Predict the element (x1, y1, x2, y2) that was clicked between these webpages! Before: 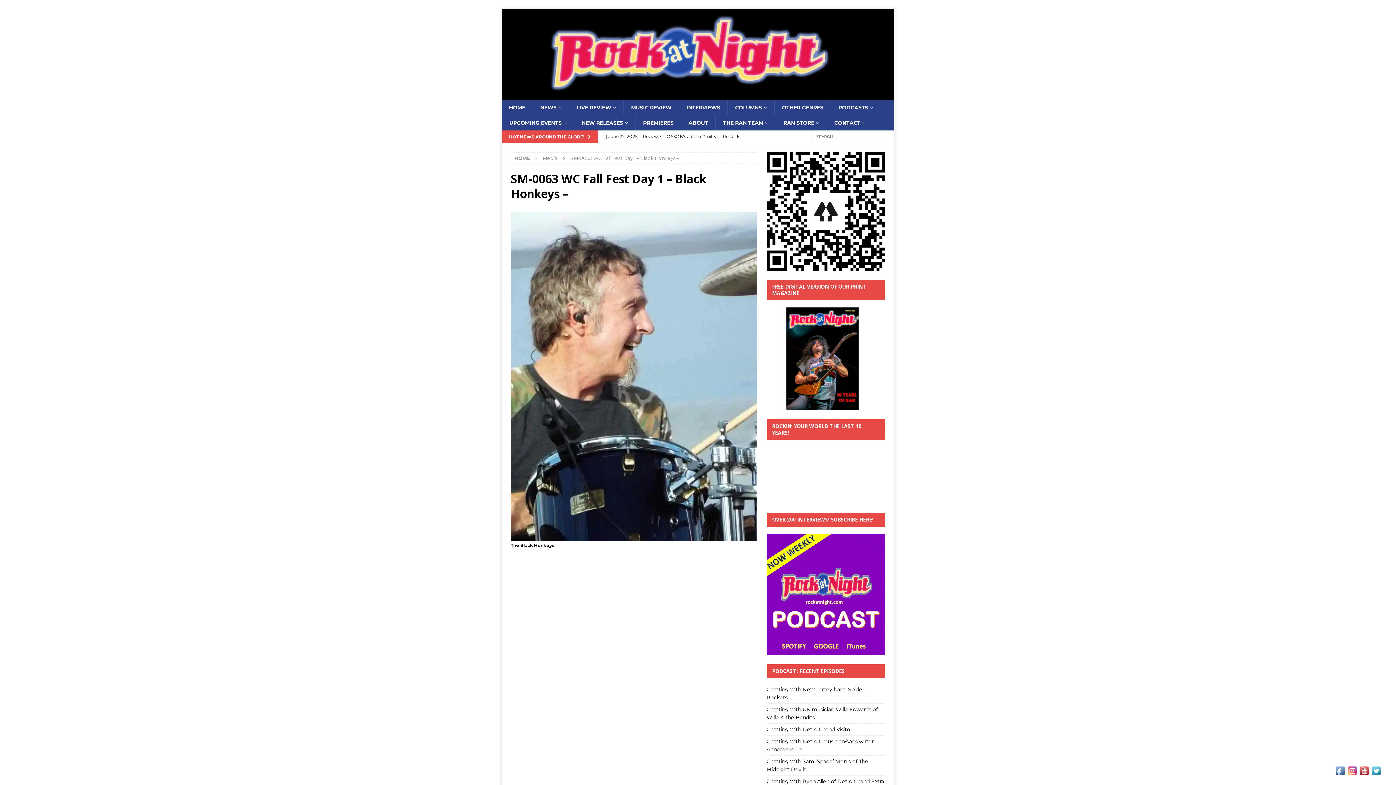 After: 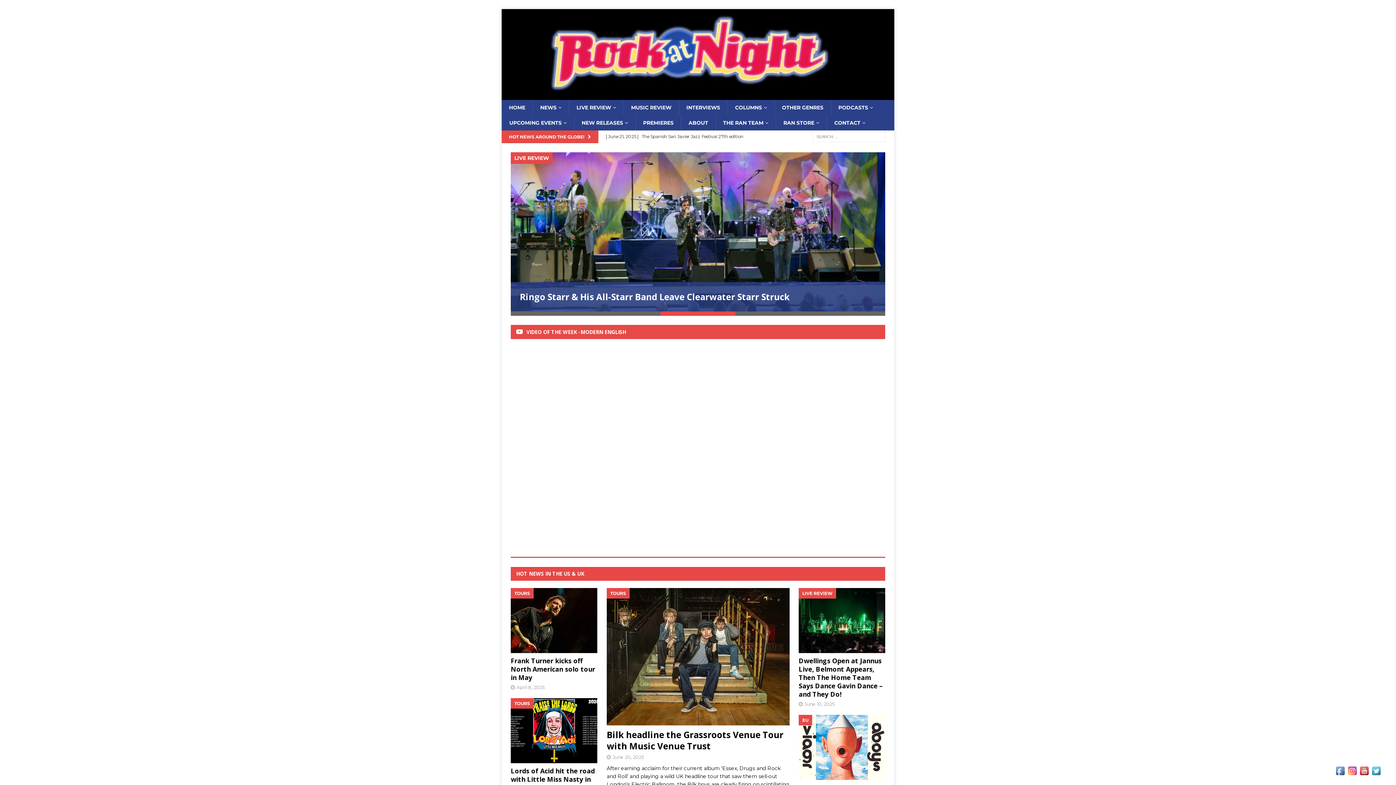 Action: bbox: (514, 155, 530, 161) label: HOME